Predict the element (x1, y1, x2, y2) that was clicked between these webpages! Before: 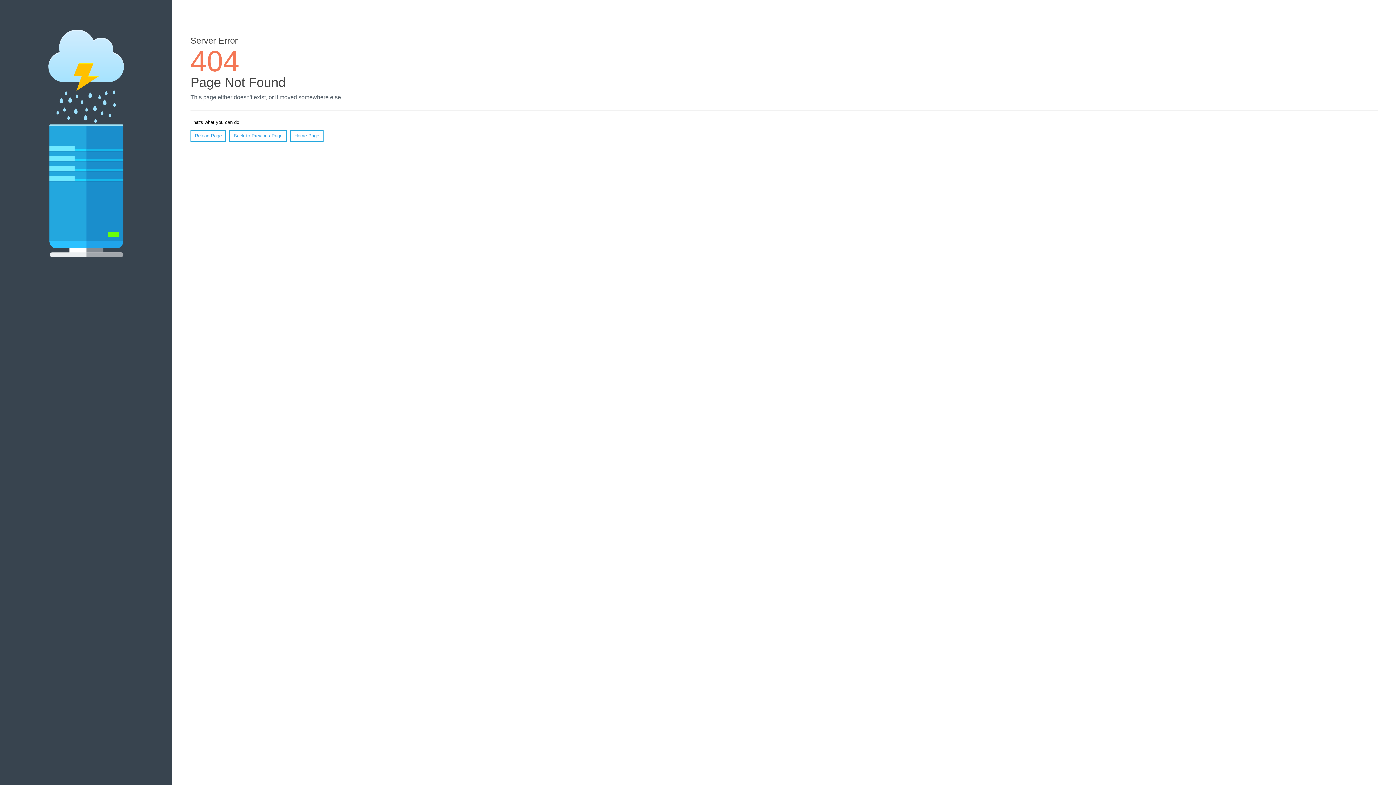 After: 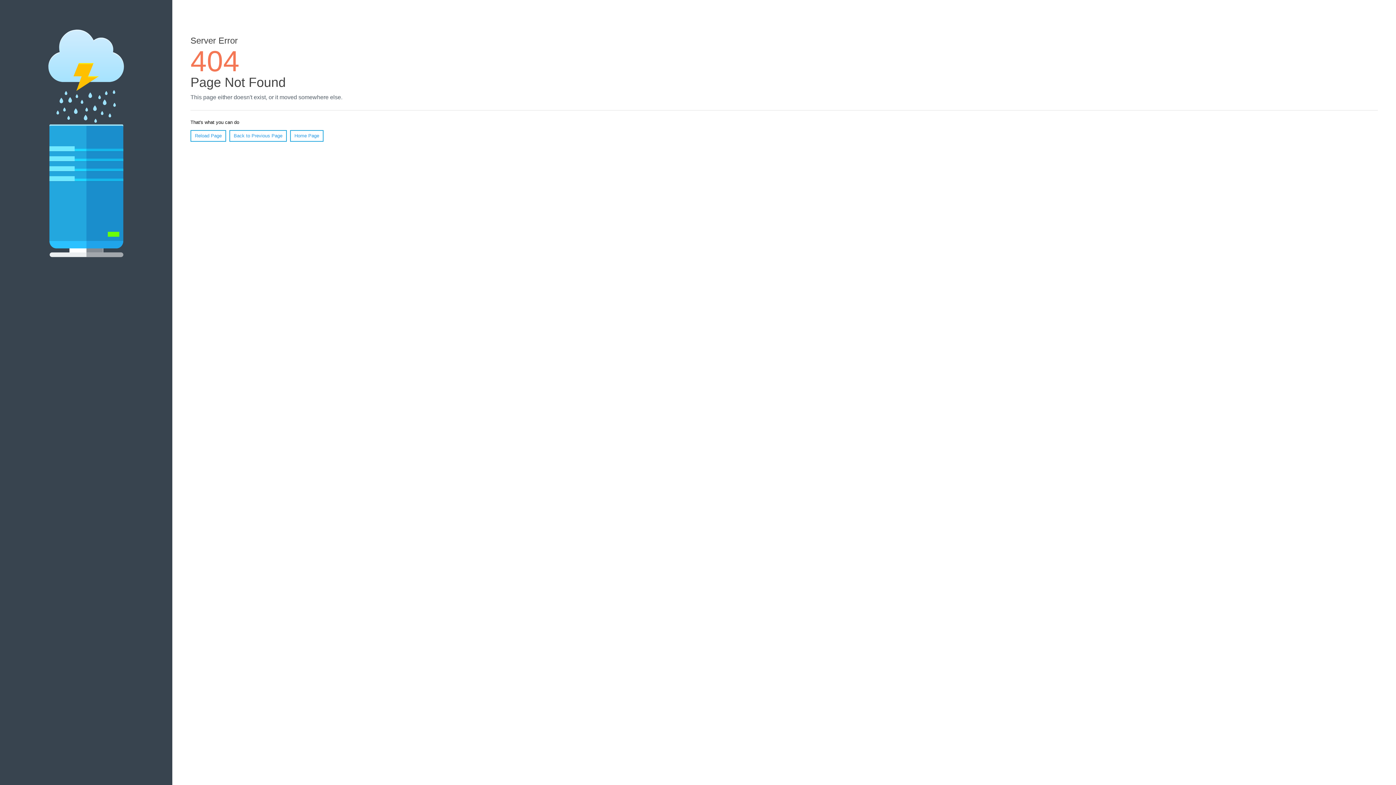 Action: bbox: (190, 130, 226, 141) label: Reload Page